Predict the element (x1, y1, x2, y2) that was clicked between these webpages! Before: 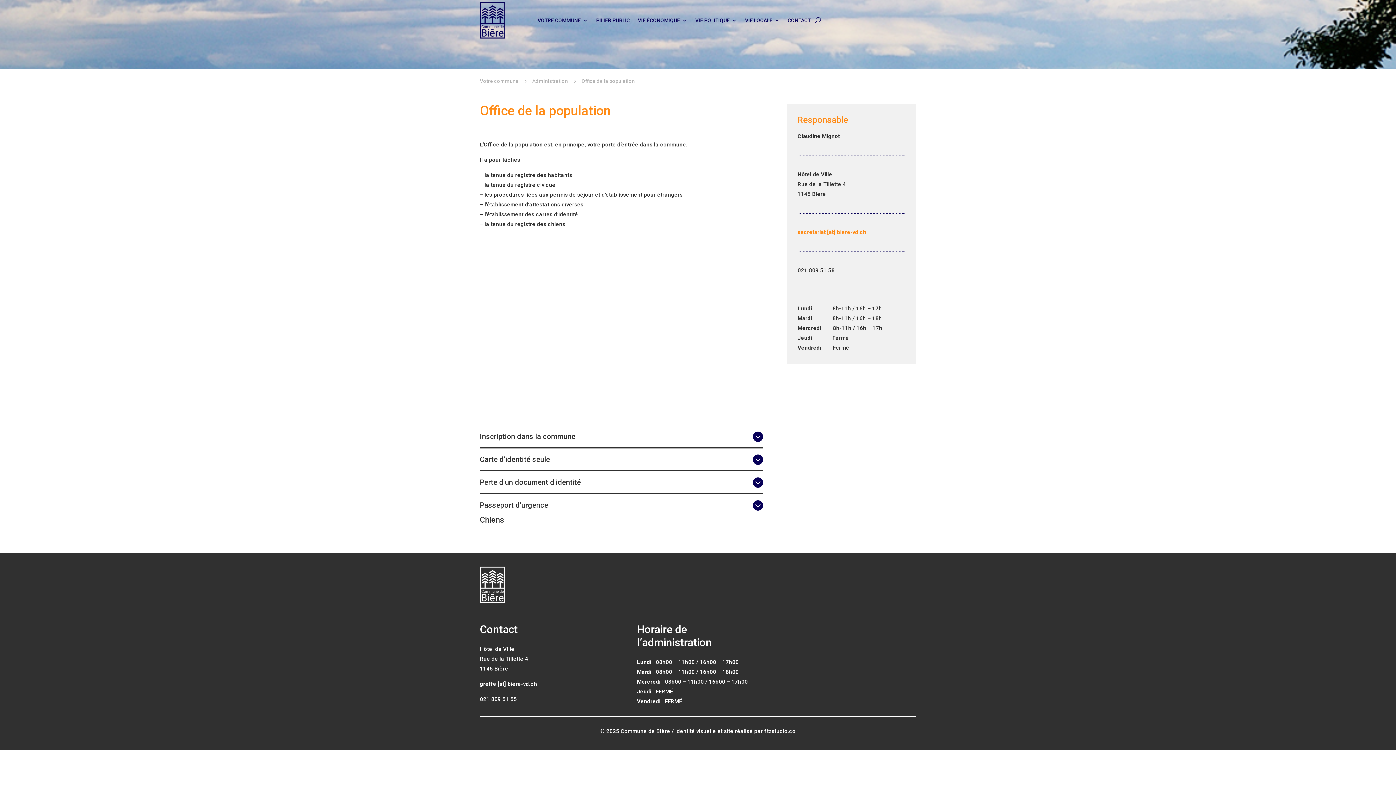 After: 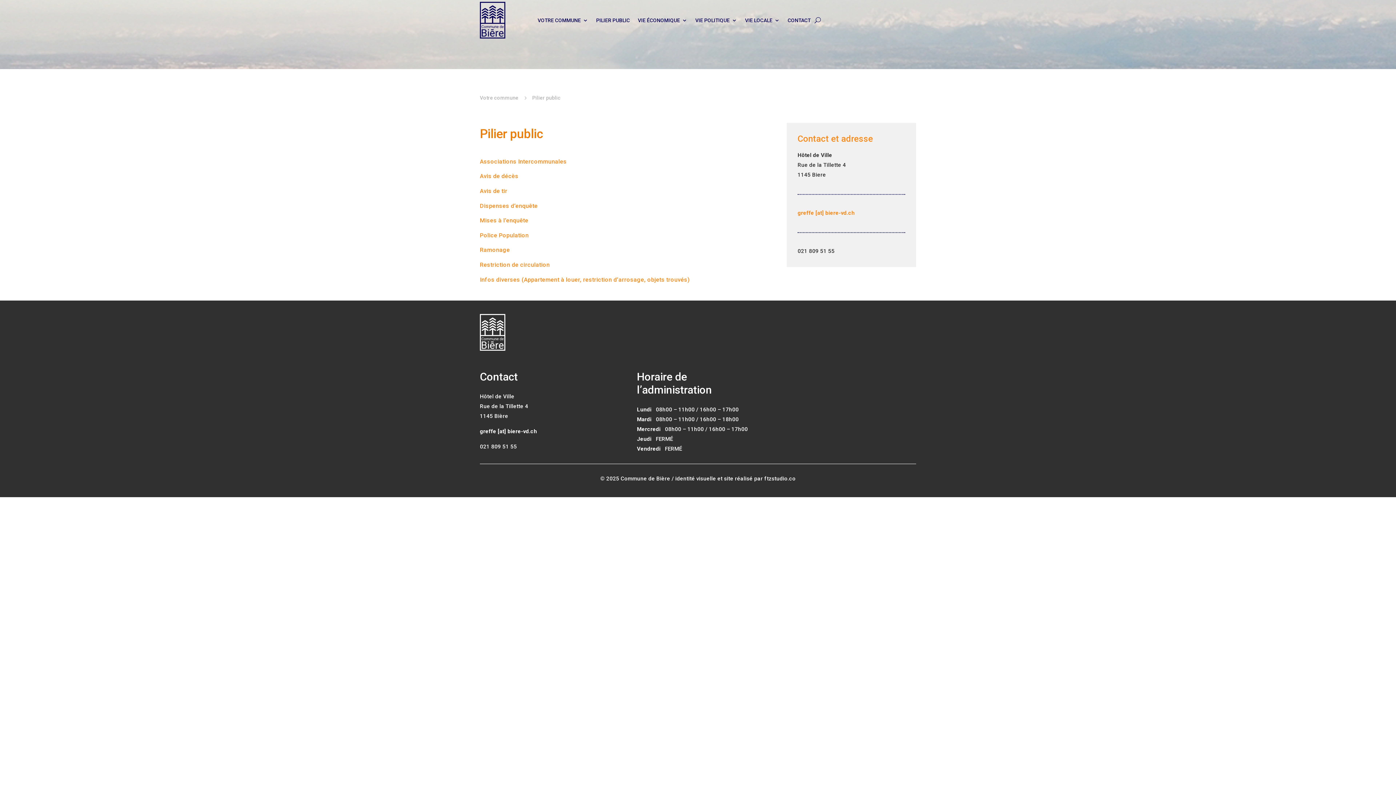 Action: label: PILIER PUBLIC bbox: (596, 17, 630, 25)